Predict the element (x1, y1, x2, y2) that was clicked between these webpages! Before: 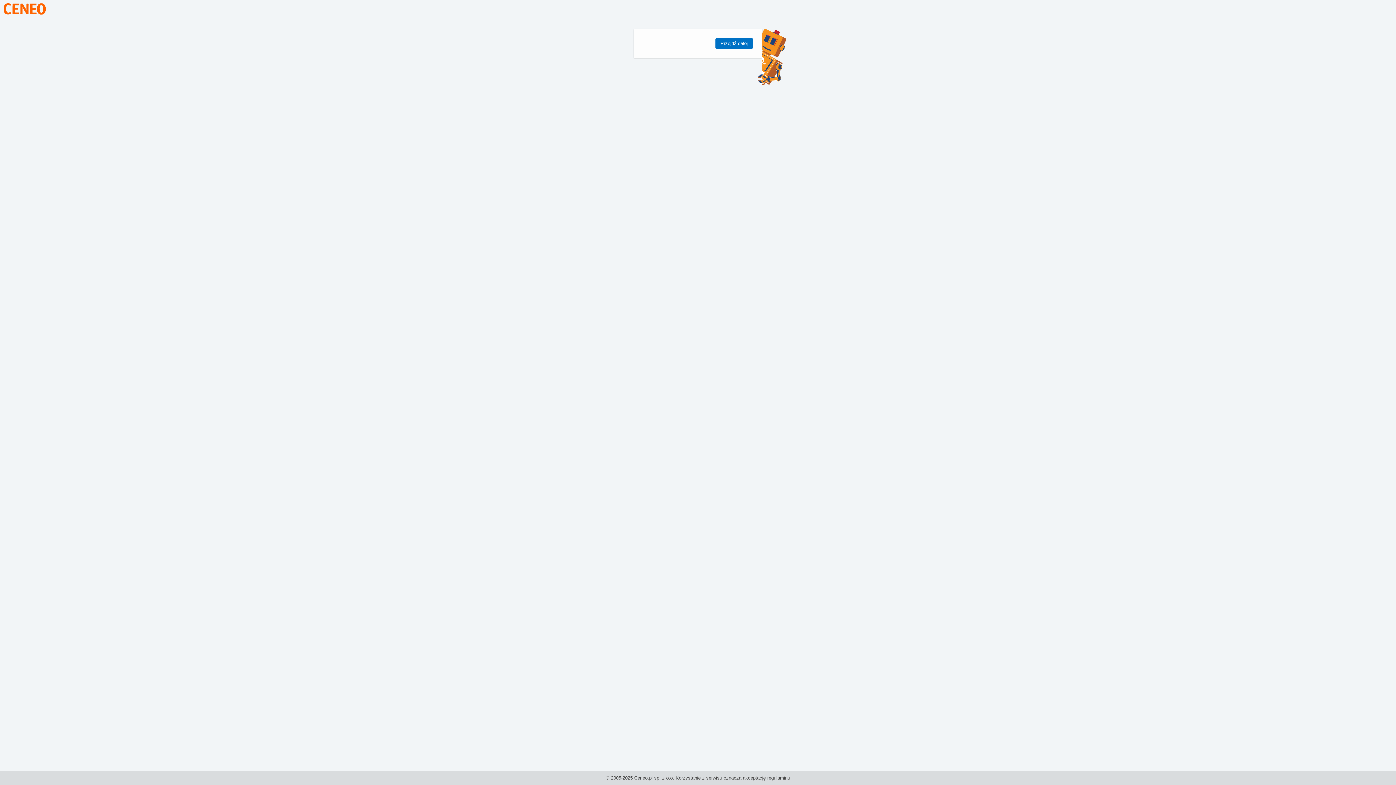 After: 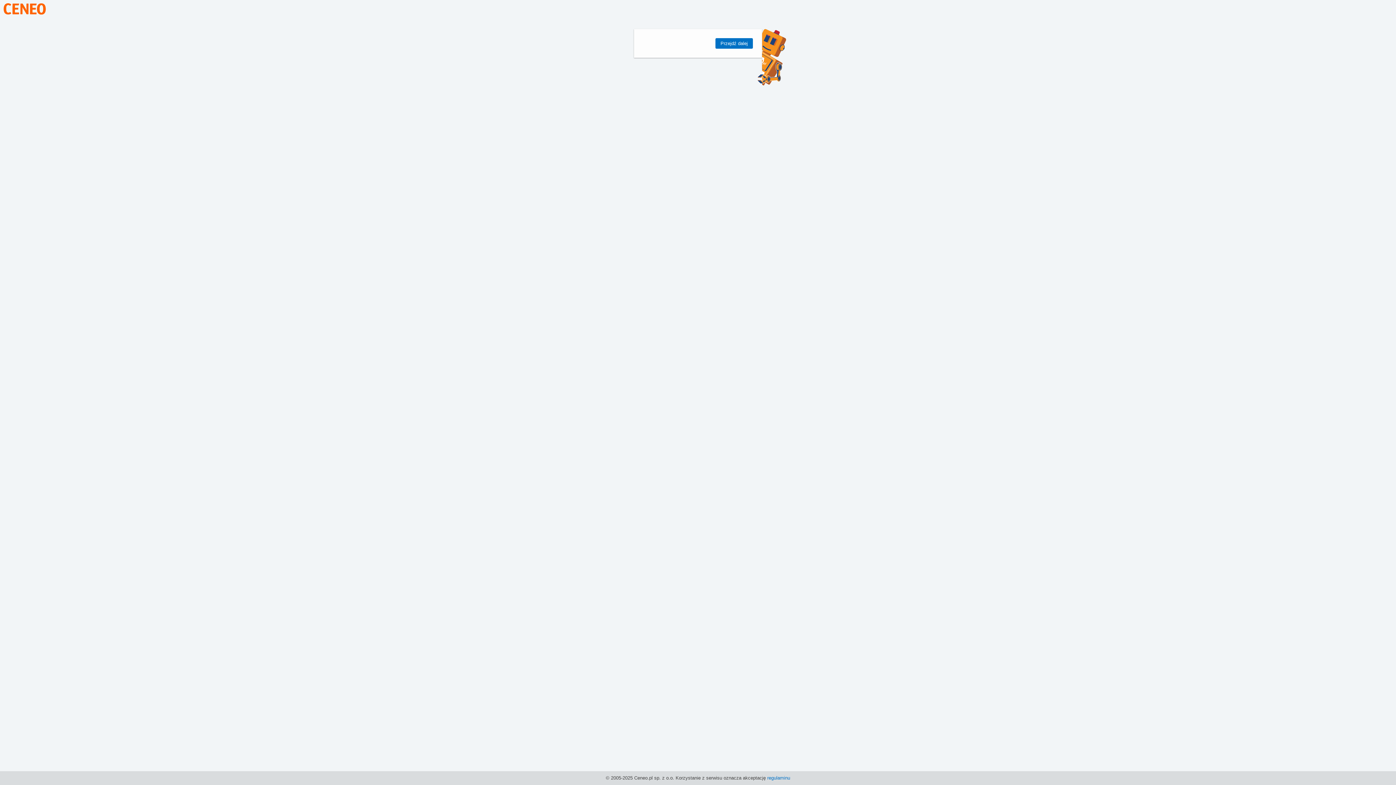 Action: label: regulaminu bbox: (767, 775, 790, 781)